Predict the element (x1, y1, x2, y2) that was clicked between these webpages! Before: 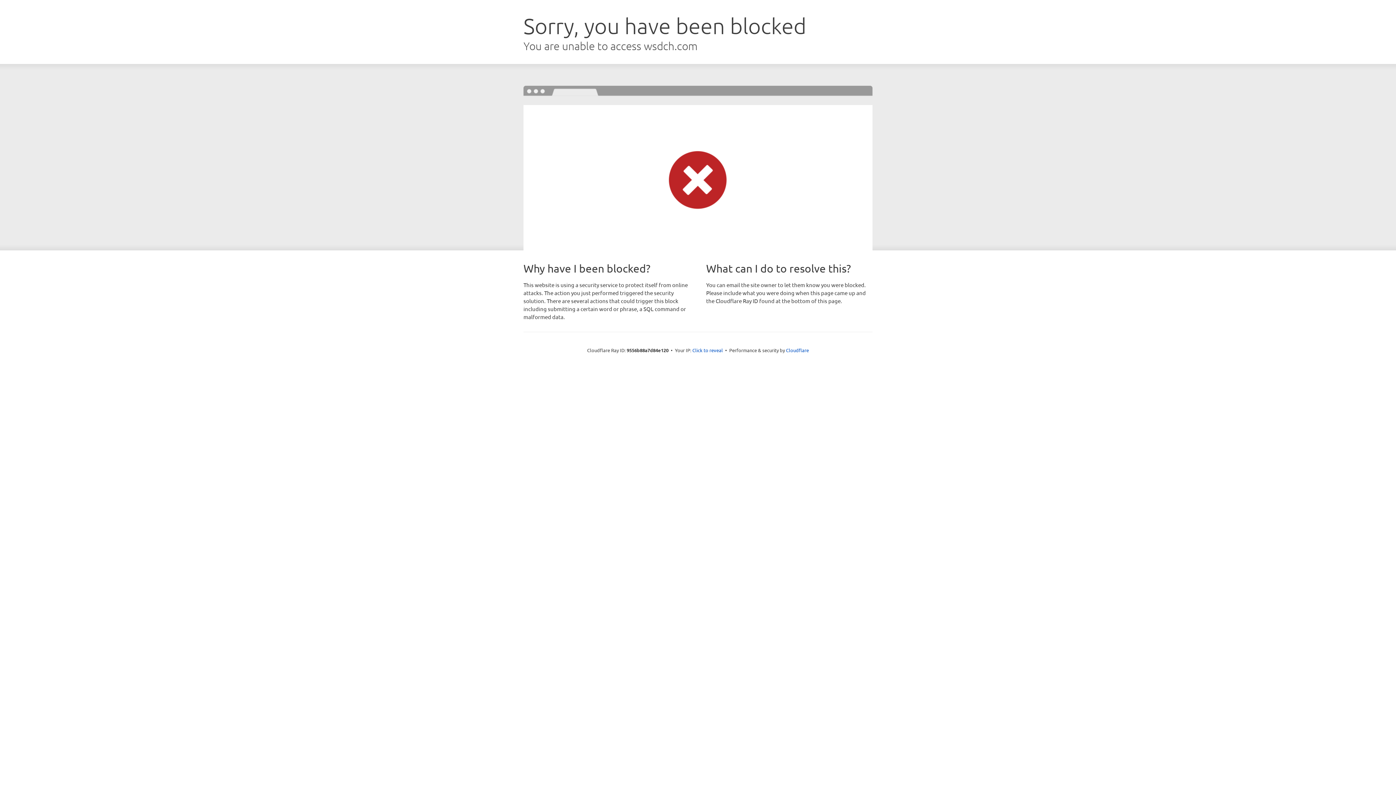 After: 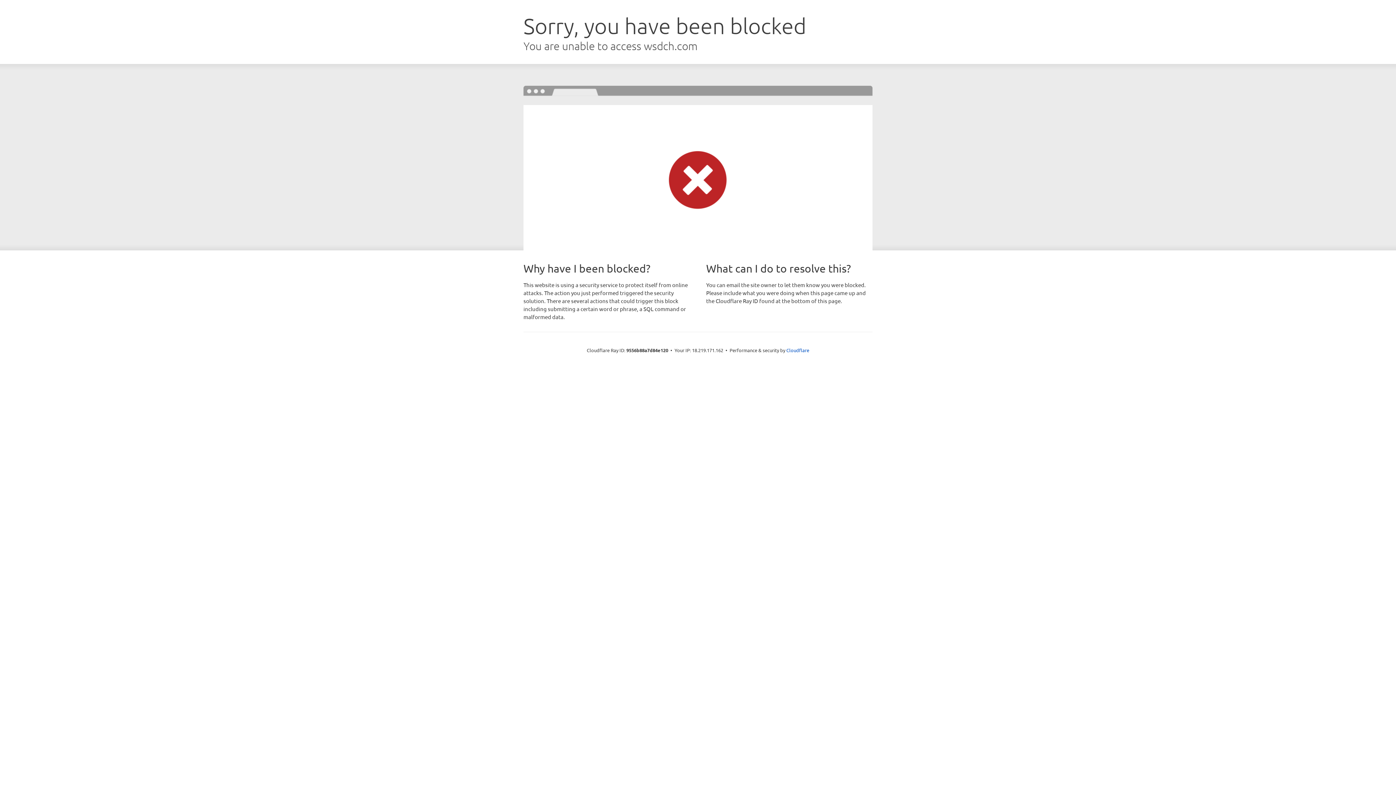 Action: bbox: (692, 346, 723, 353) label: Click to reveal